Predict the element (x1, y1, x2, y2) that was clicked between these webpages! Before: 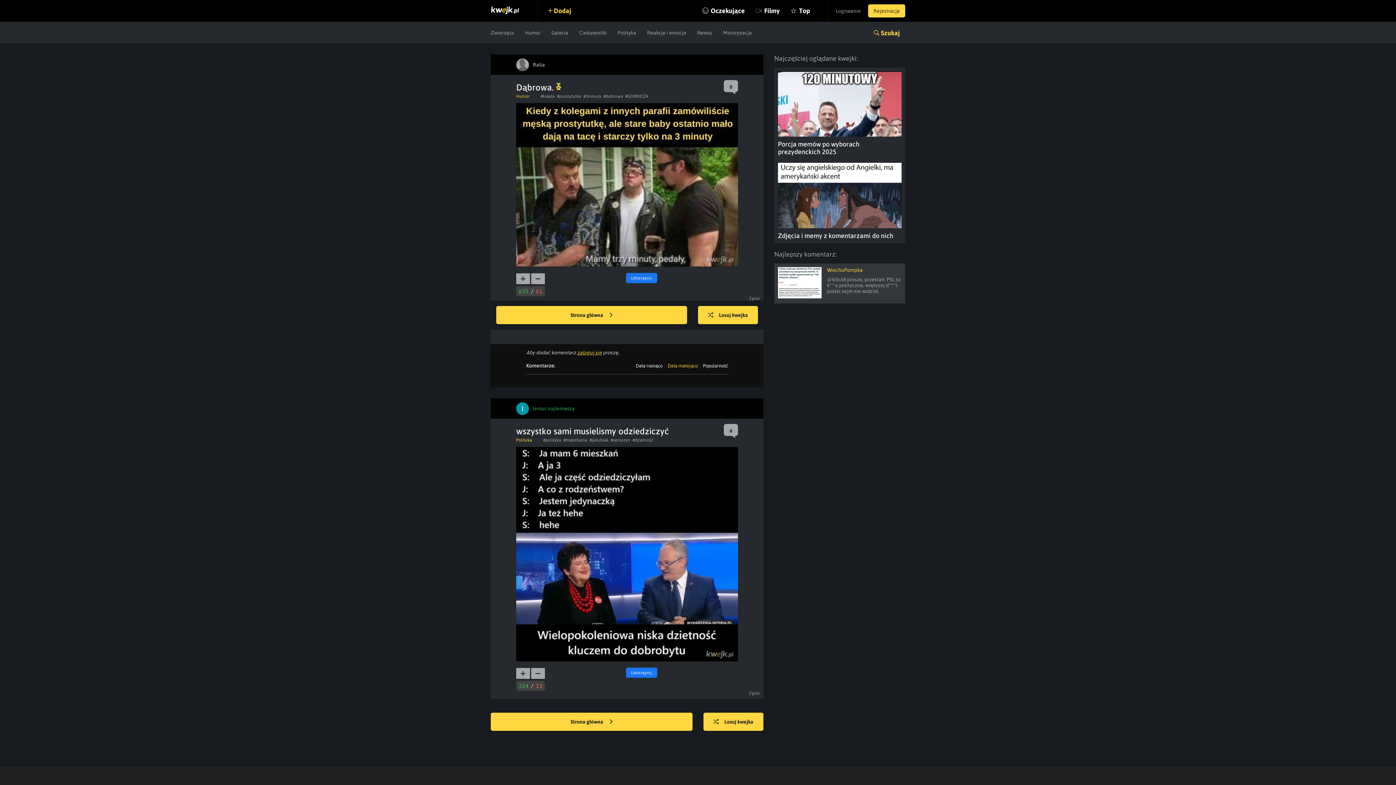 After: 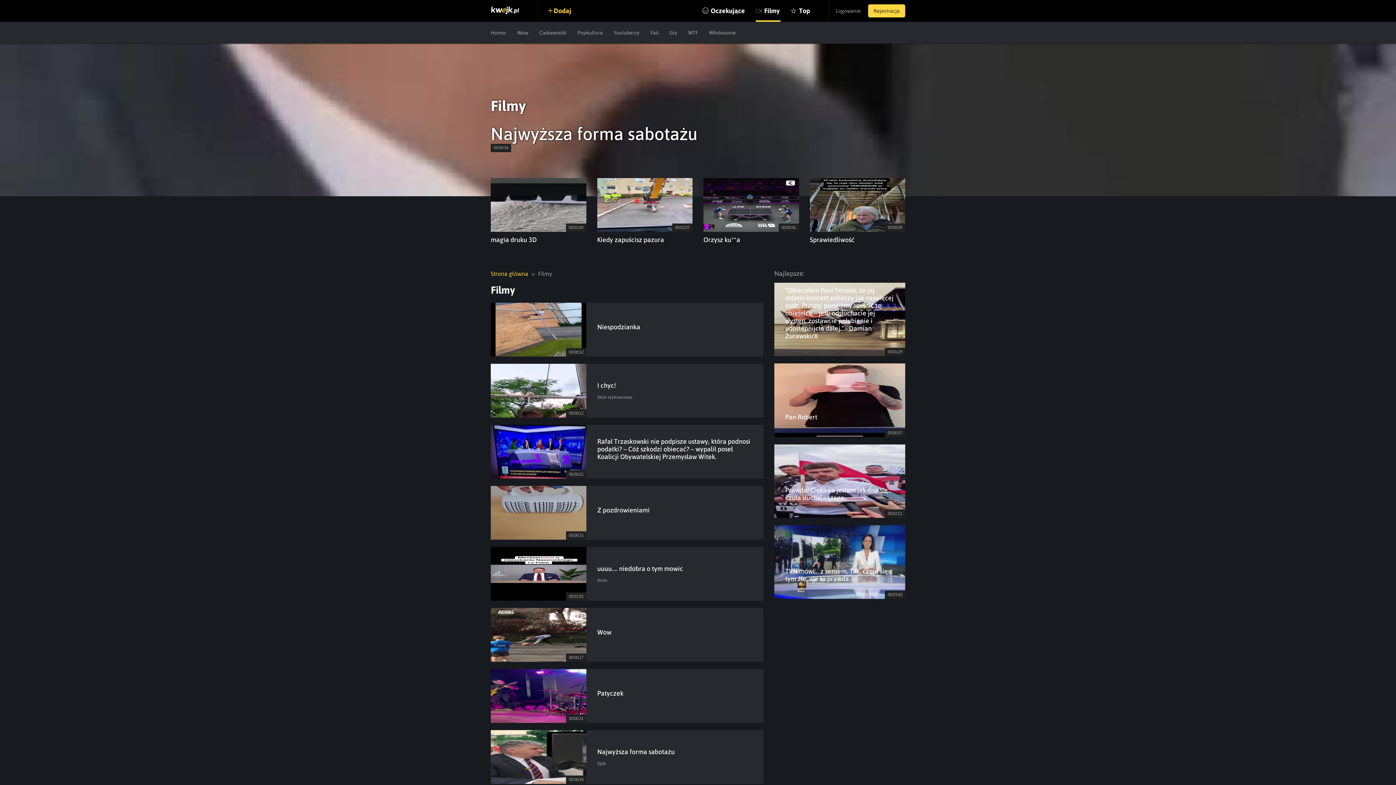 Action: bbox: (750, 0, 785, 21) label: Filmy